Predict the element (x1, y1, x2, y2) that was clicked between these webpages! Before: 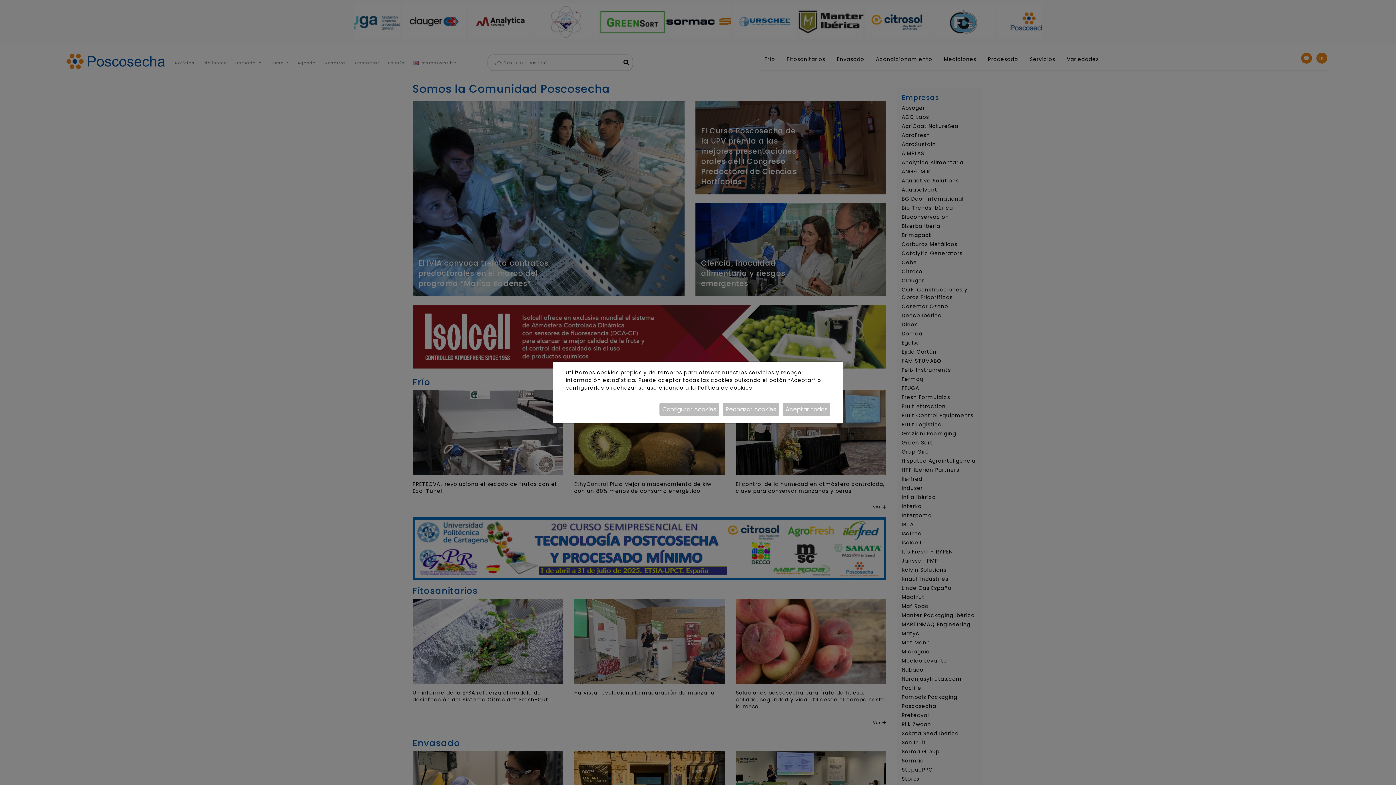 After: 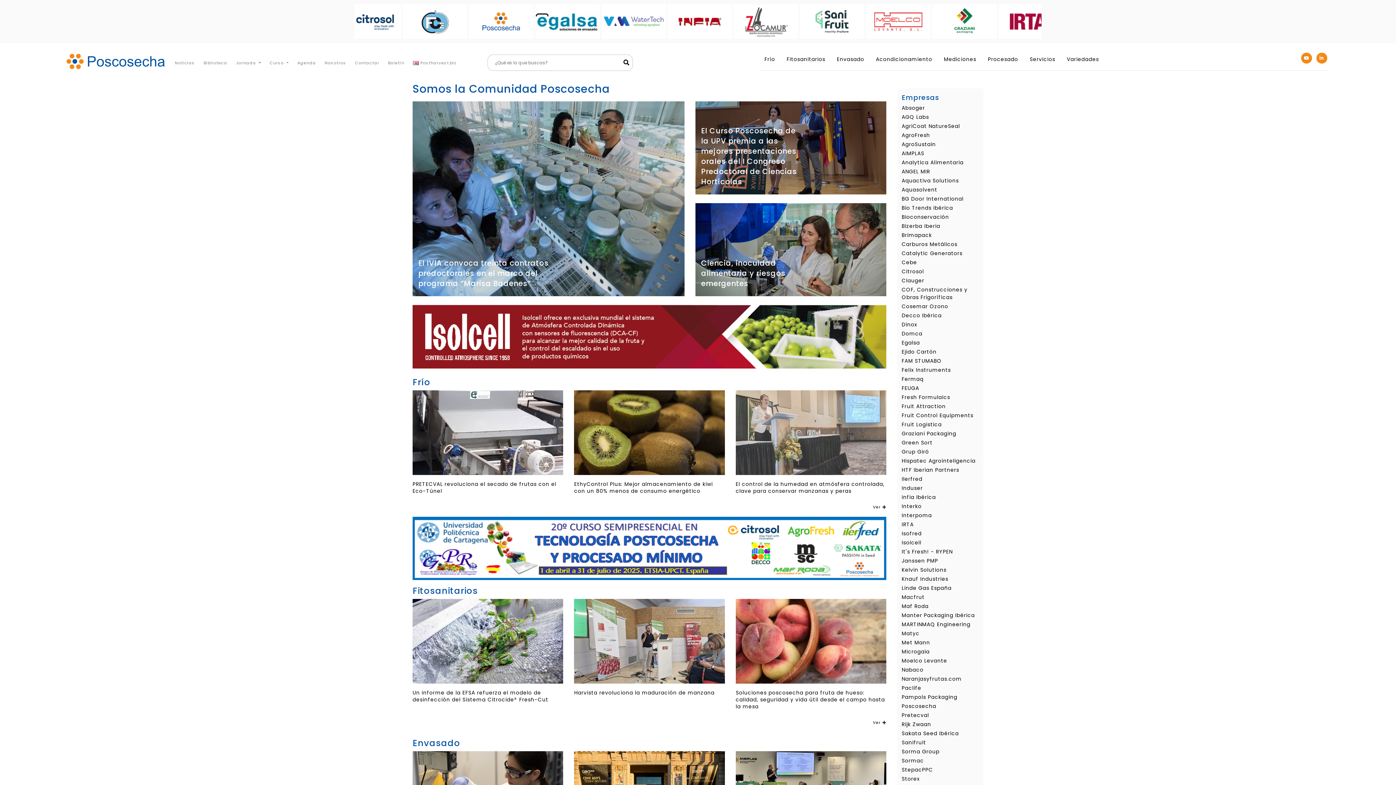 Action: bbox: (722, 402, 779, 416) label: Rechazar cookies